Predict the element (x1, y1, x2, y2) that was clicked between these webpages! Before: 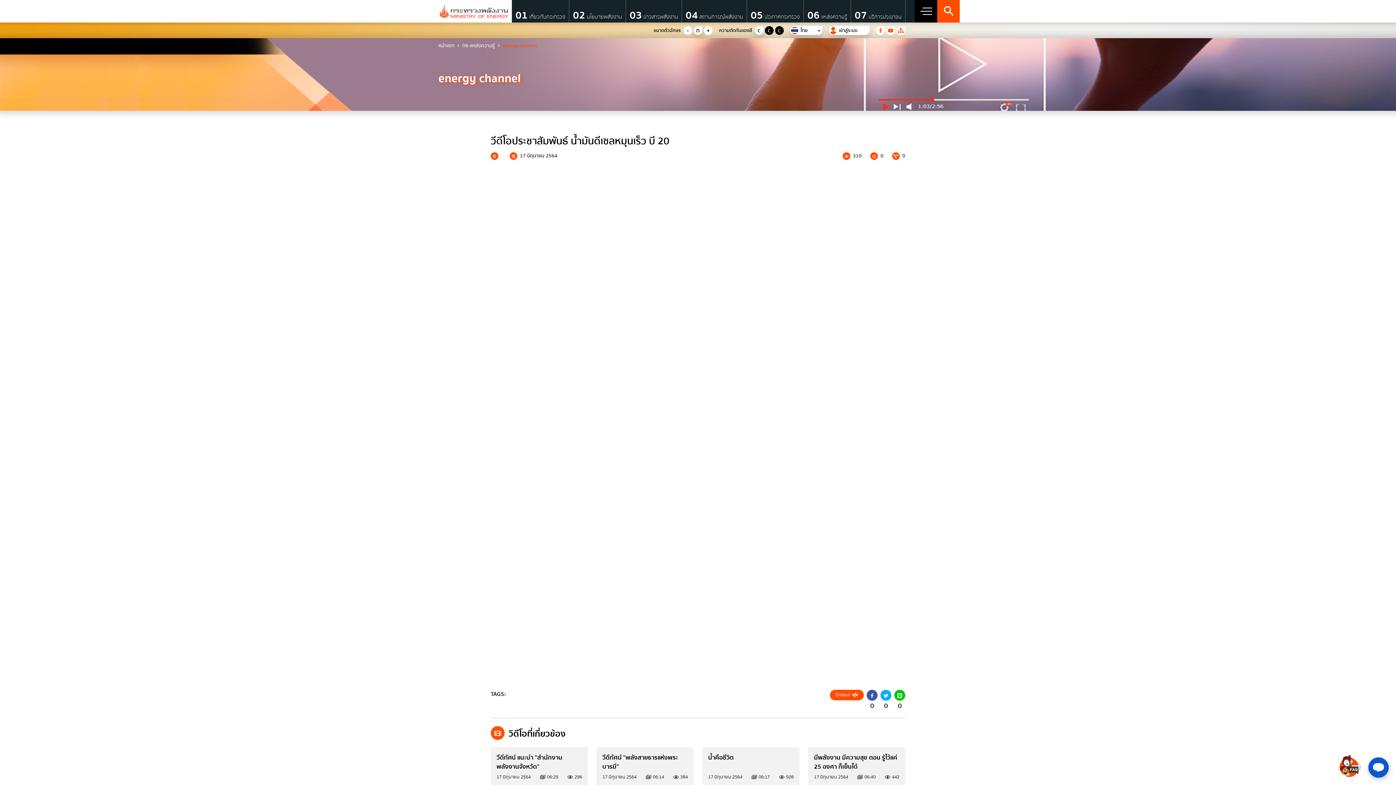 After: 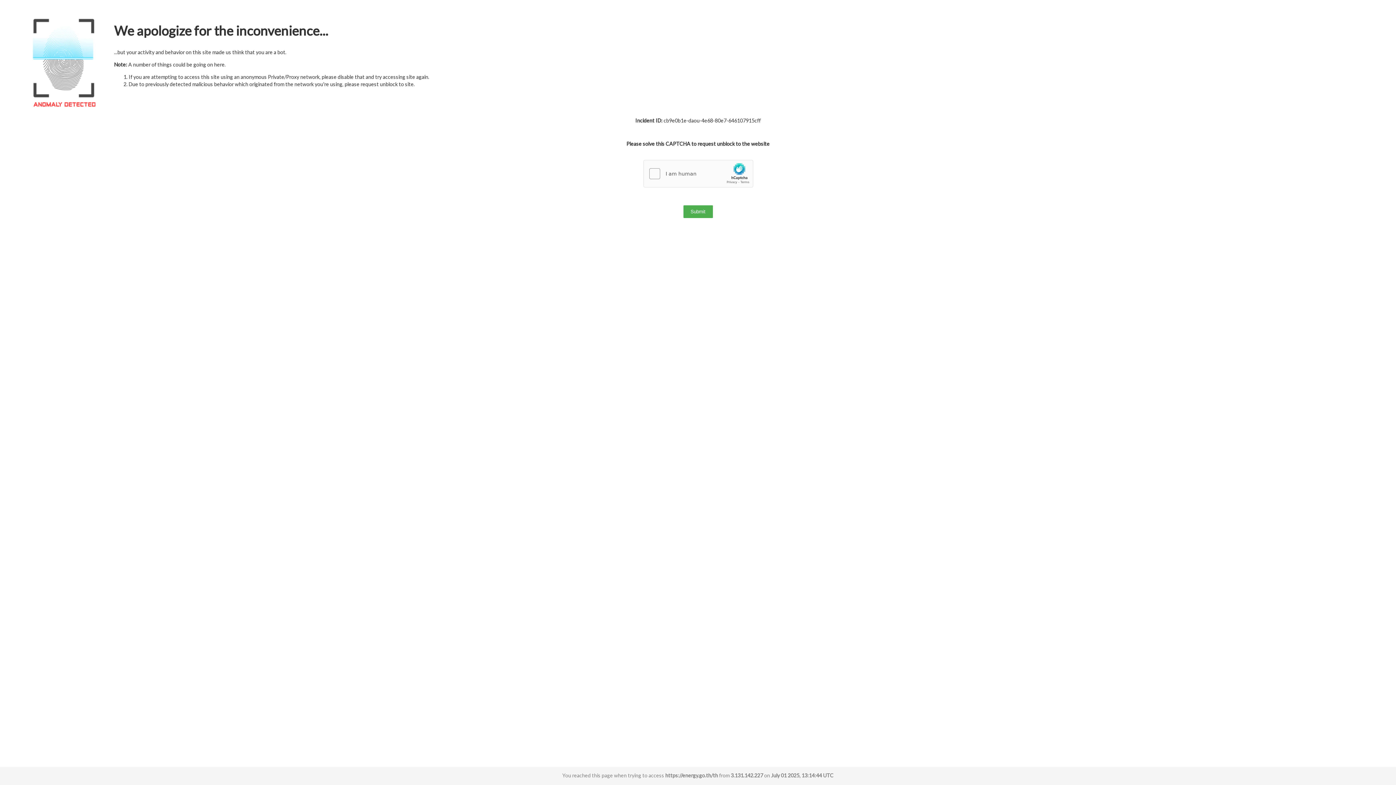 Action: label: หน้าแรก bbox: (438, 42, 454, 49)